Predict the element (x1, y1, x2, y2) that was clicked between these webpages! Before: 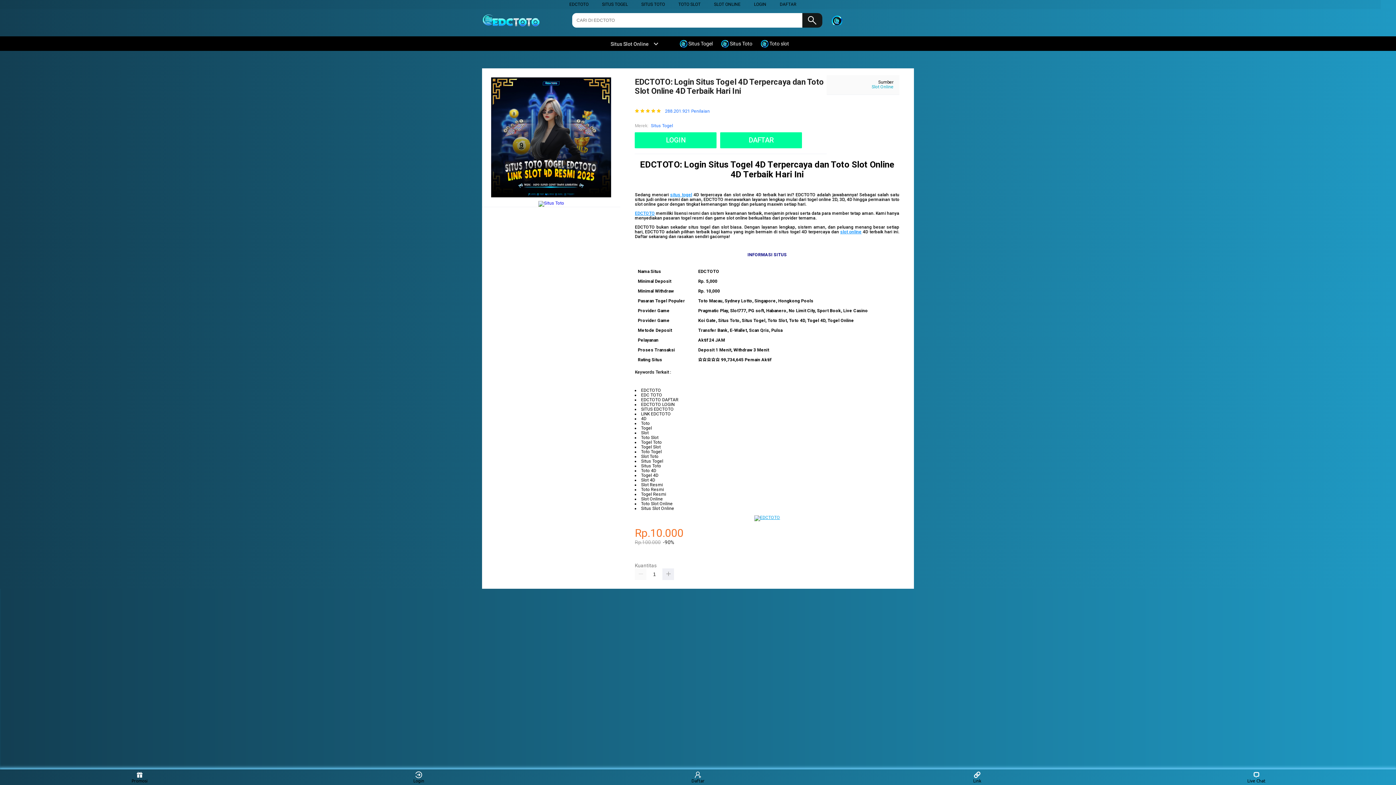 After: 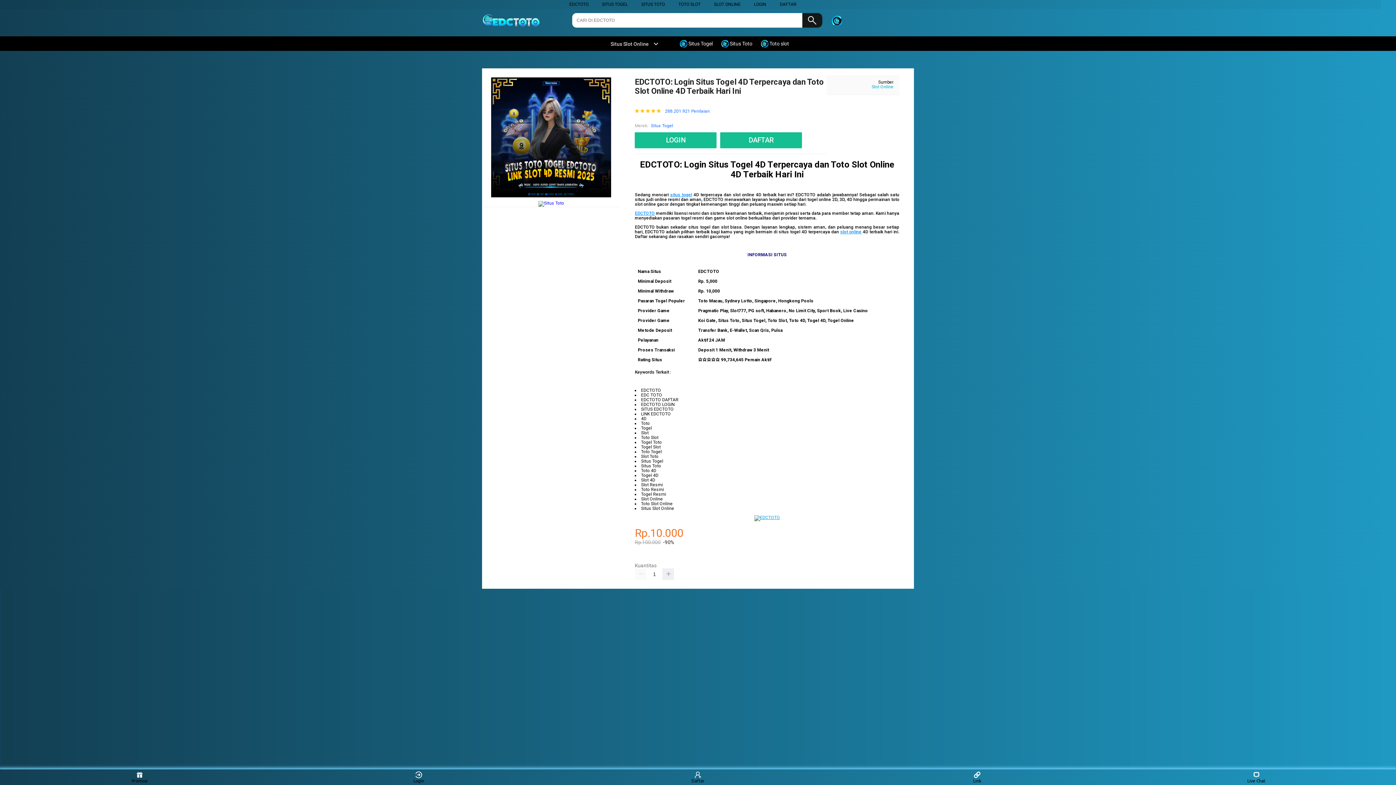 Action: bbox: (721, 36, 756, 50) label:  Situs Toto